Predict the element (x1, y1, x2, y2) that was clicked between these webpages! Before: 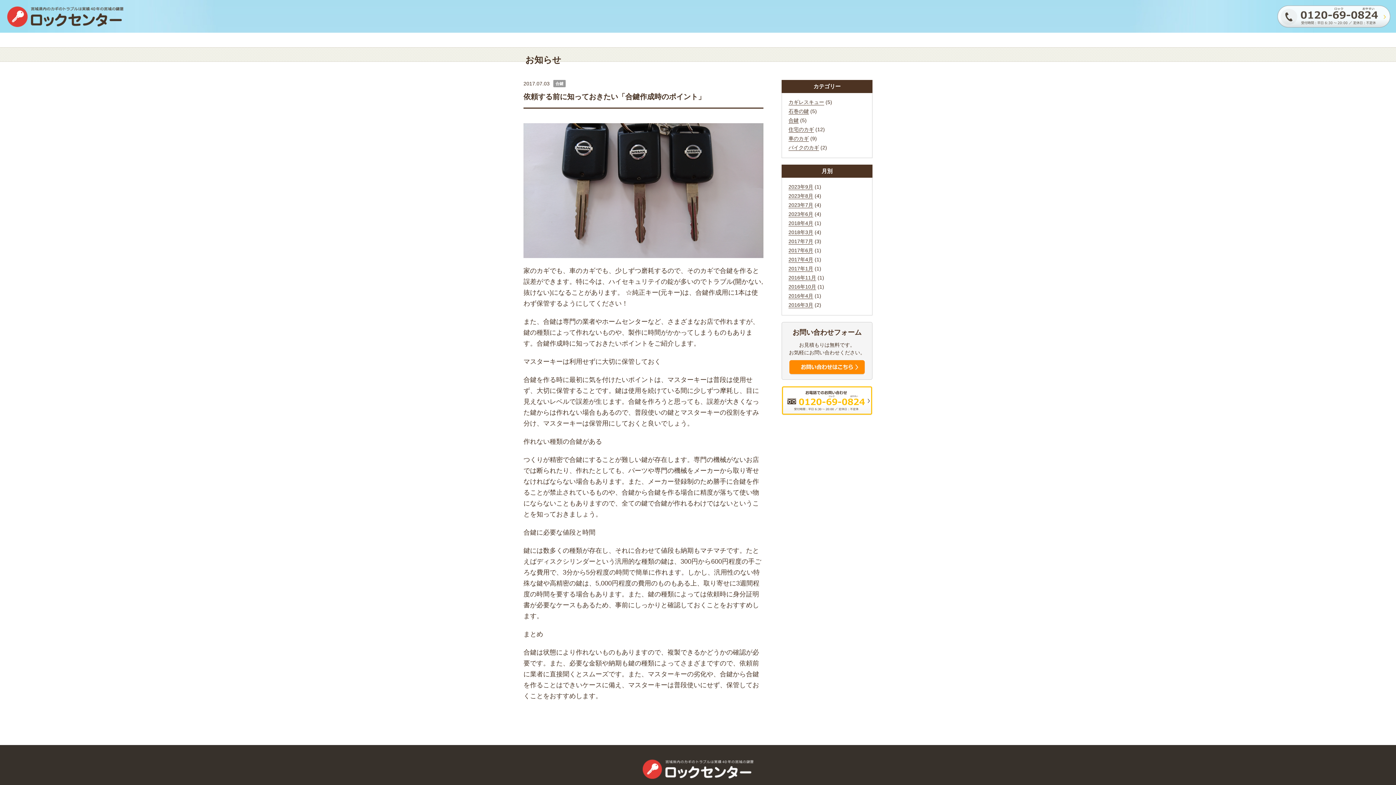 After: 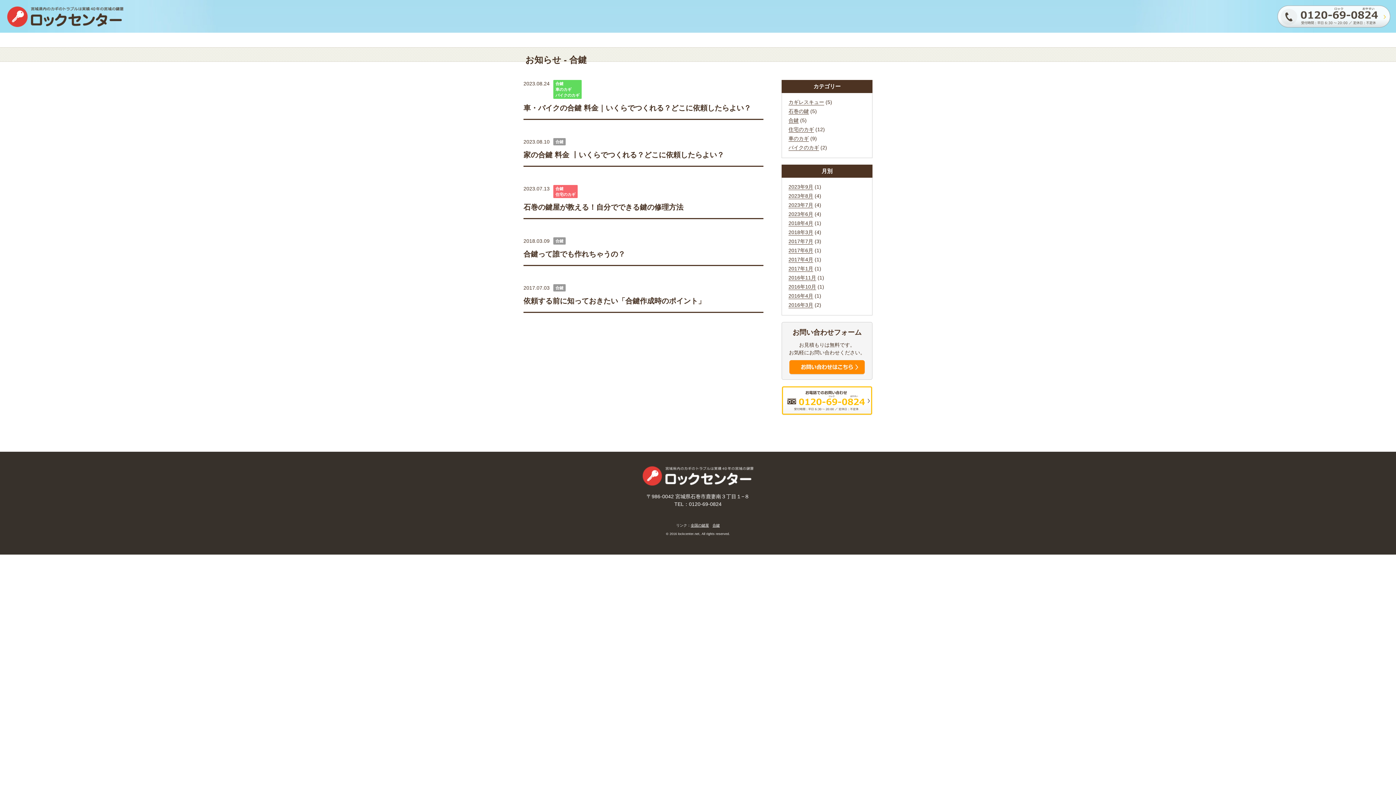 Action: bbox: (555, 81, 563, 85) label: 合鍵